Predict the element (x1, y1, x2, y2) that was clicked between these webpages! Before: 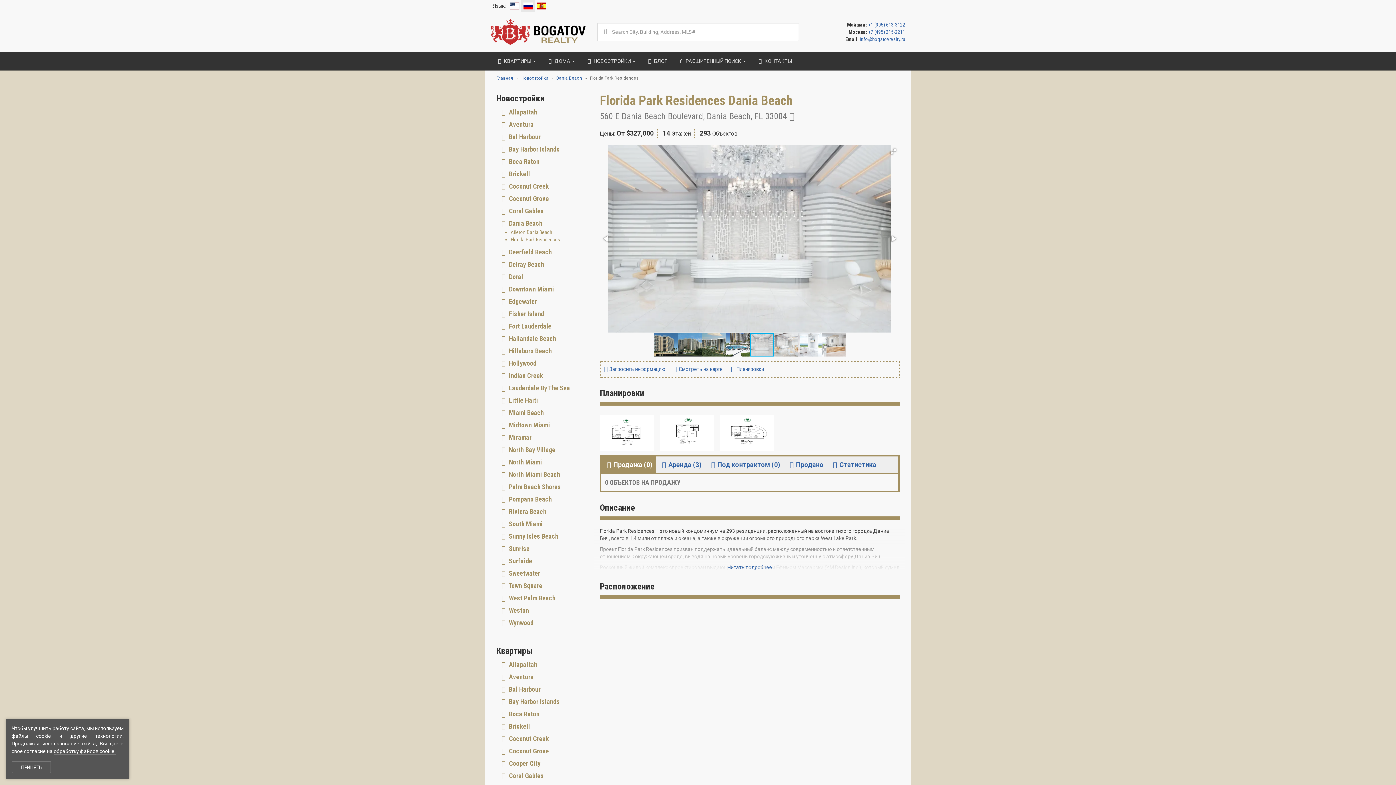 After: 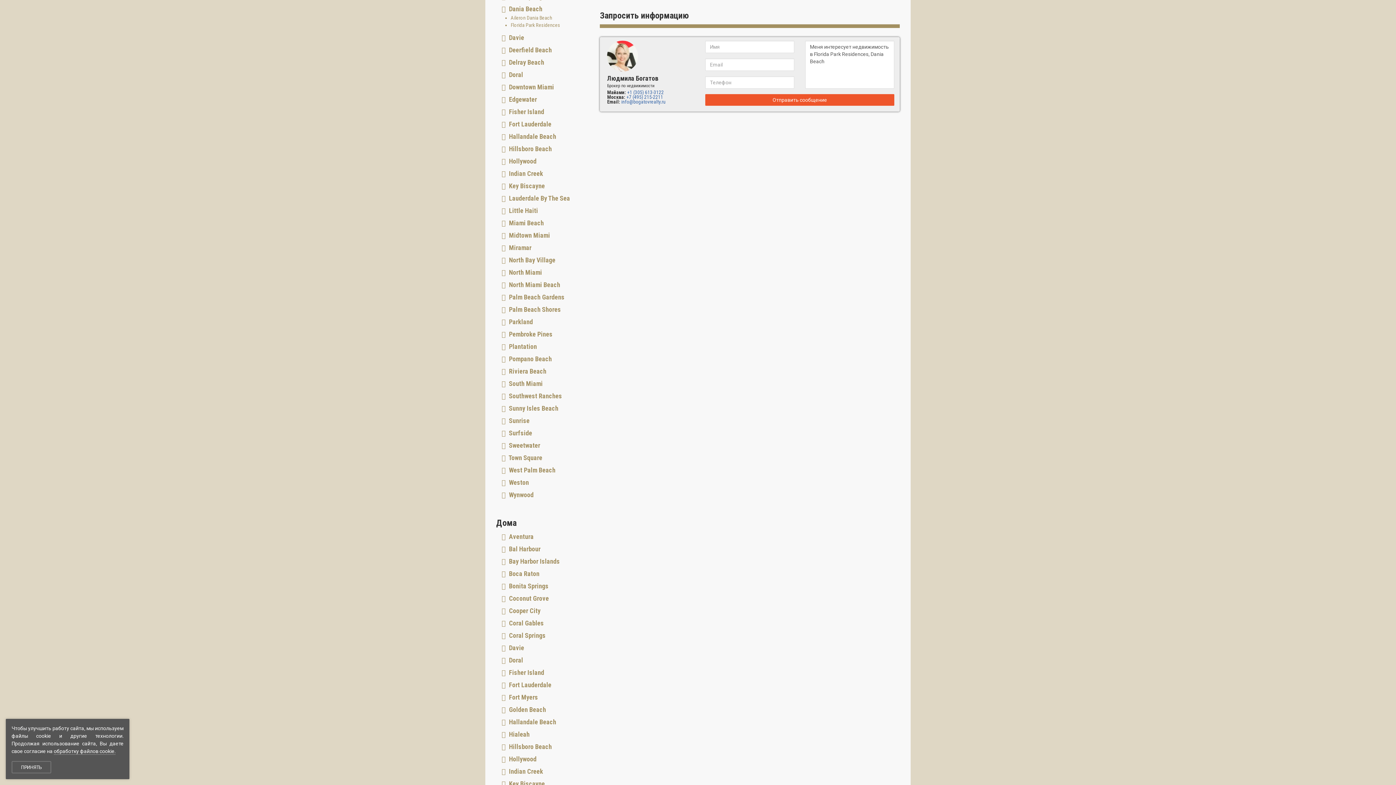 Action: bbox: (600, 363, 669, 375) label:  Запросить информацию